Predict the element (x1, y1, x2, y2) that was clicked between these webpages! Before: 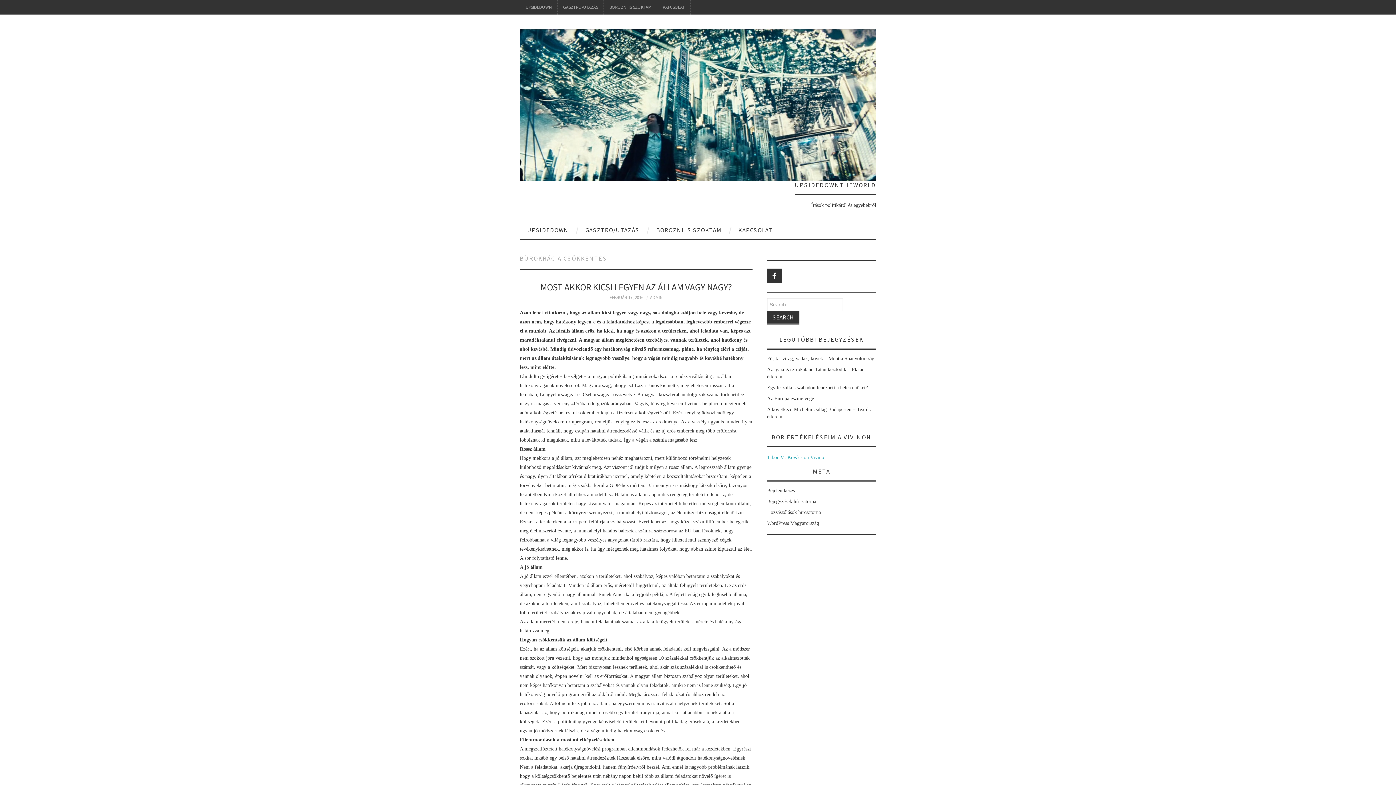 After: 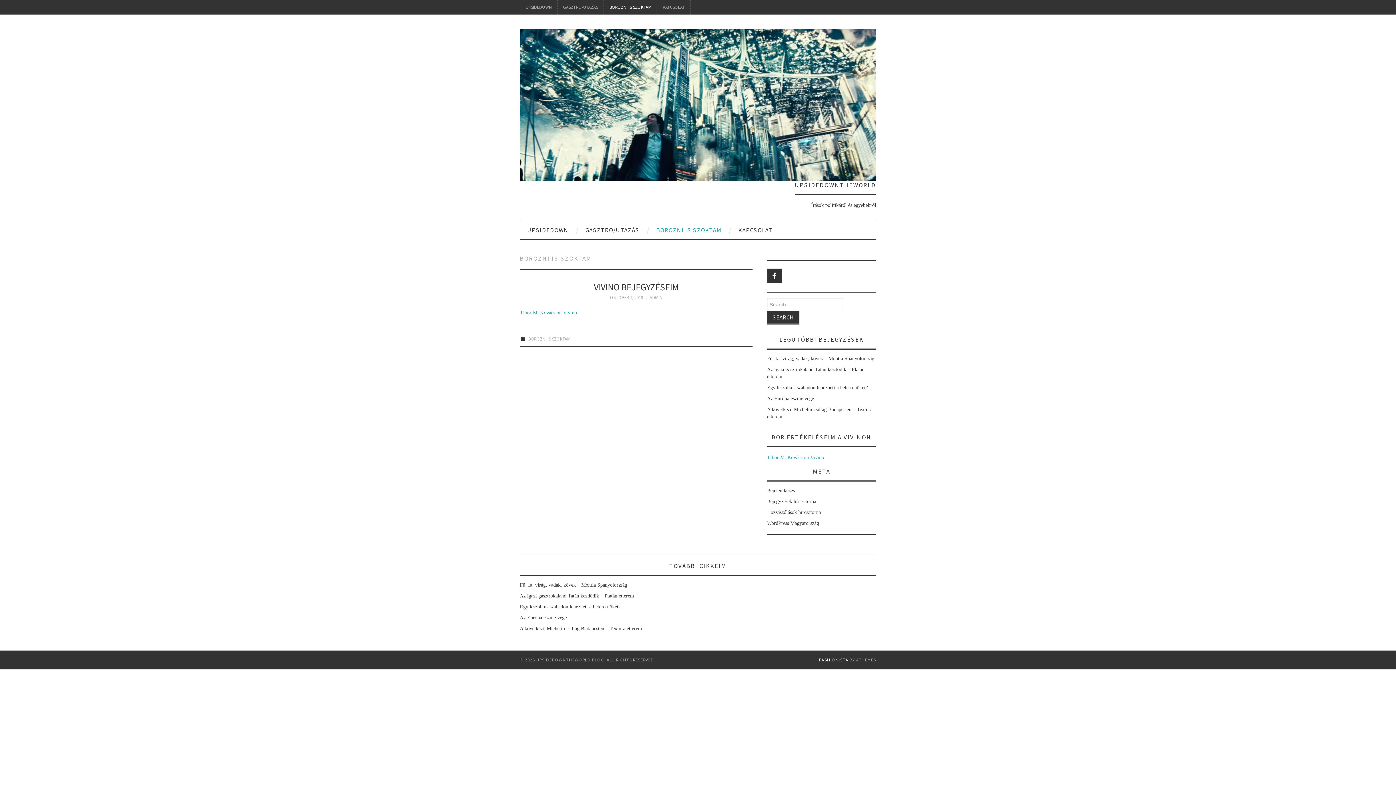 Action: label: BOROZNI IS SZOKTAM bbox: (604, 0, 657, 14)